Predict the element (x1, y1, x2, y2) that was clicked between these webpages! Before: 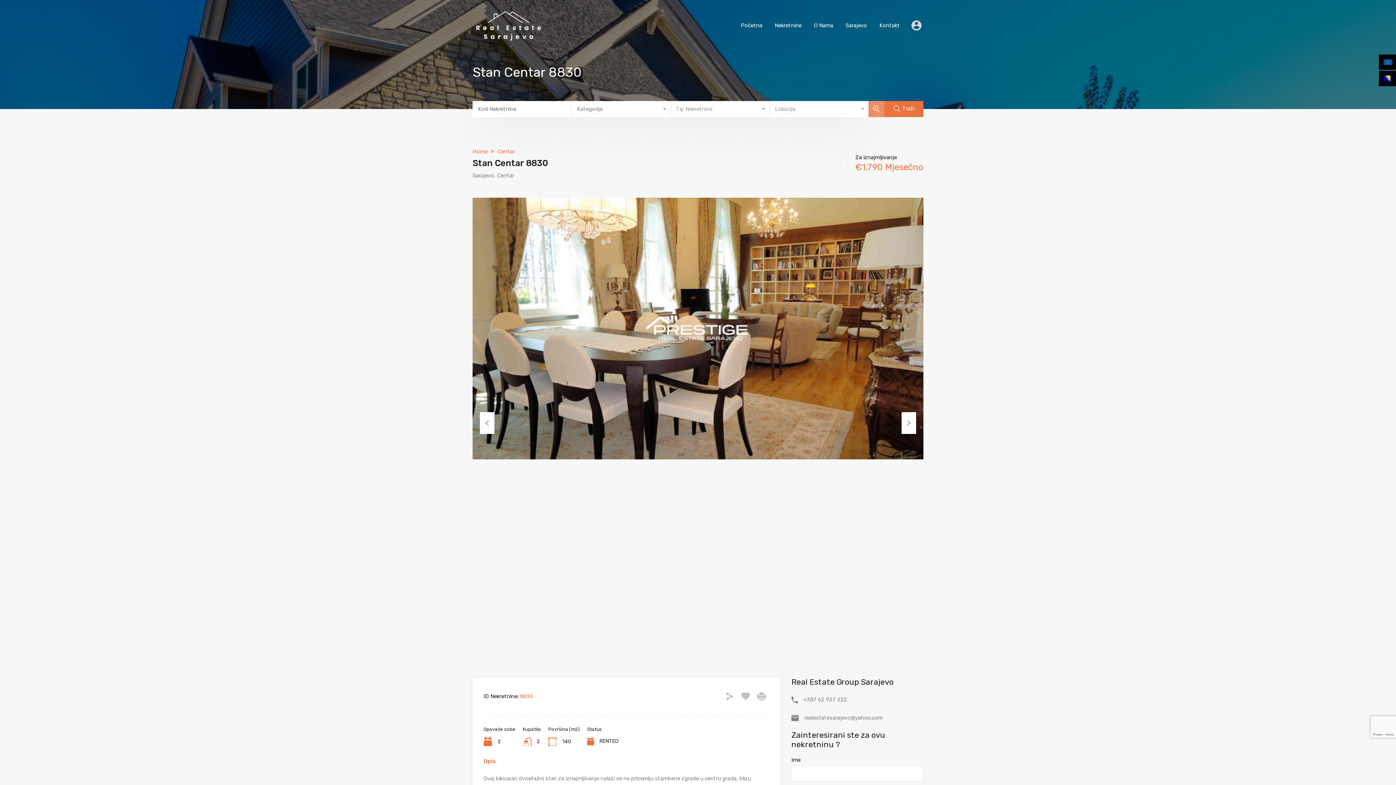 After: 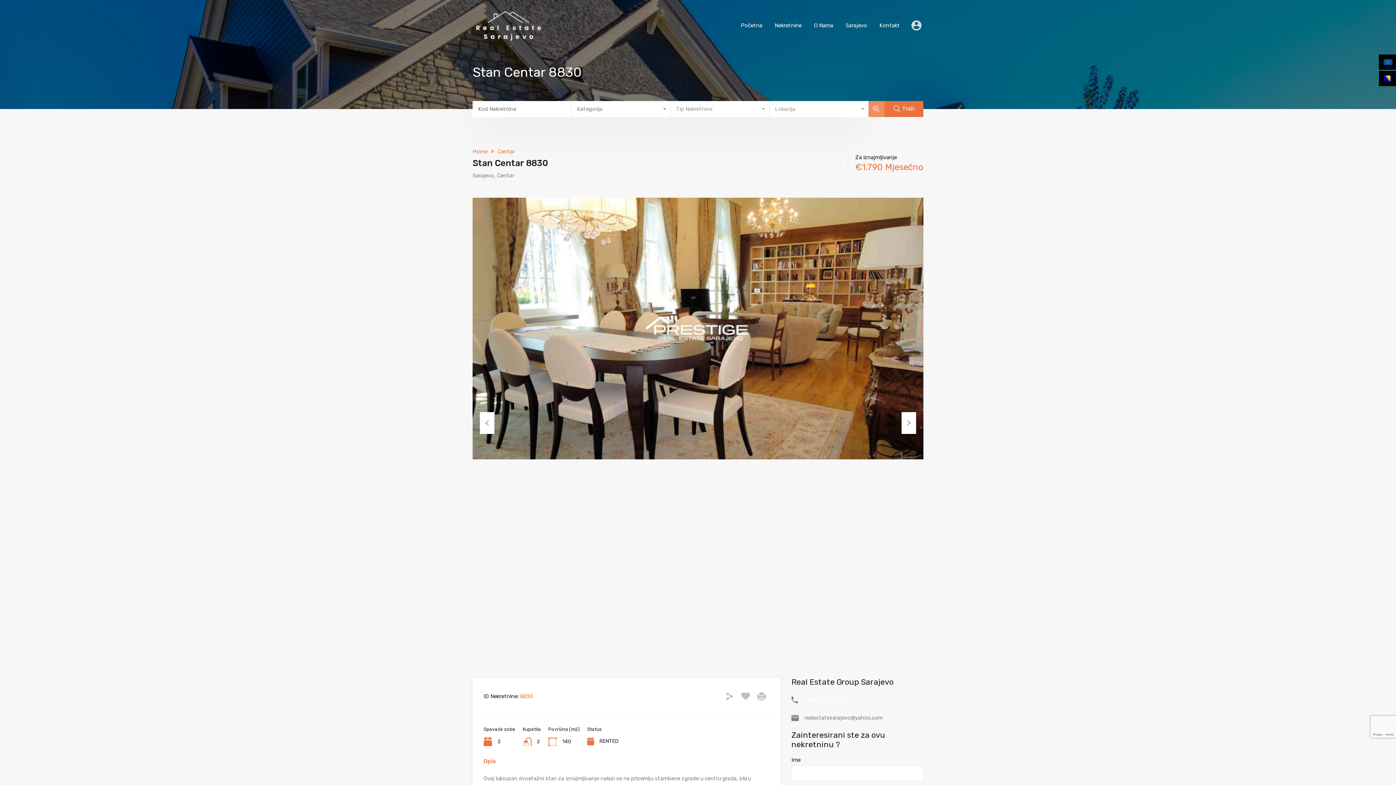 Action: label: +387 62 927 222 bbox: (803, 694, 847, 705)